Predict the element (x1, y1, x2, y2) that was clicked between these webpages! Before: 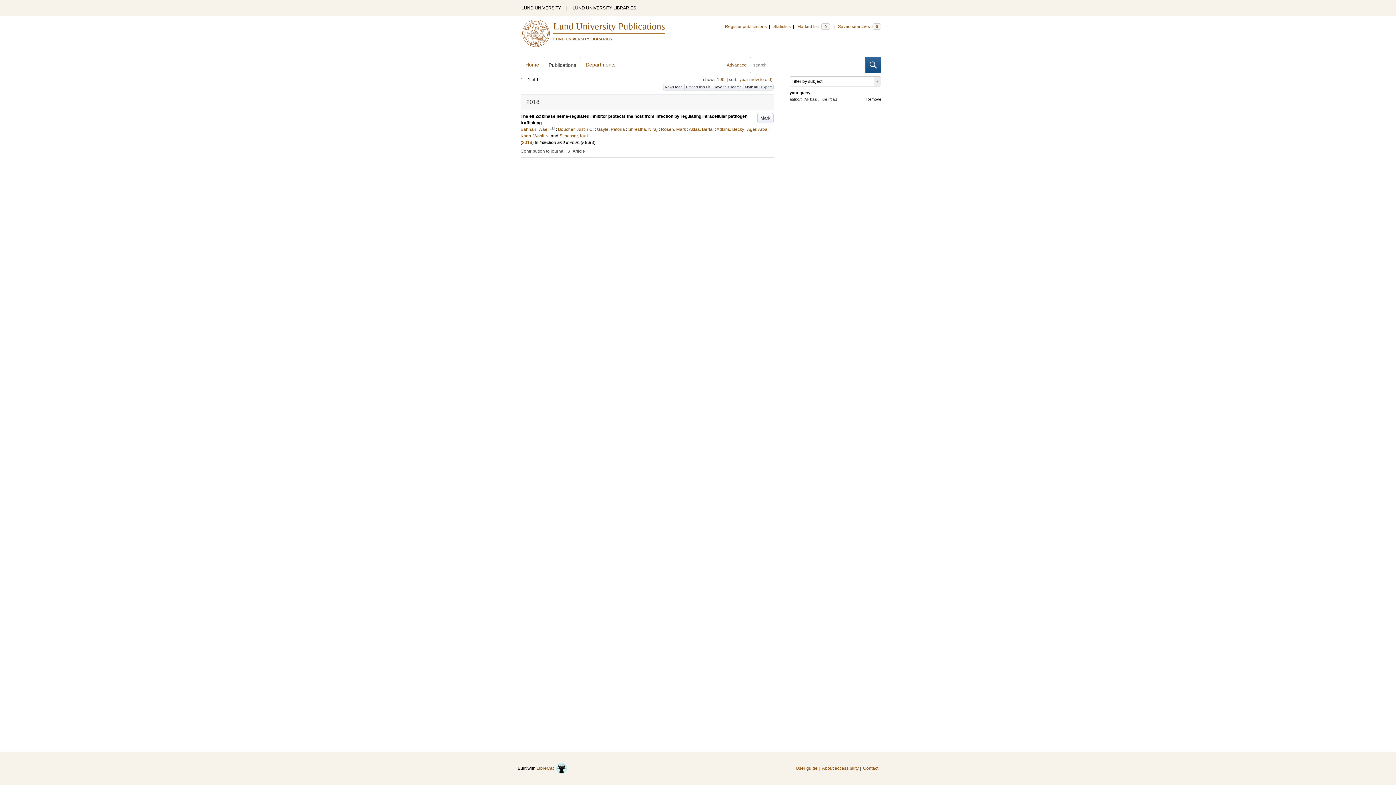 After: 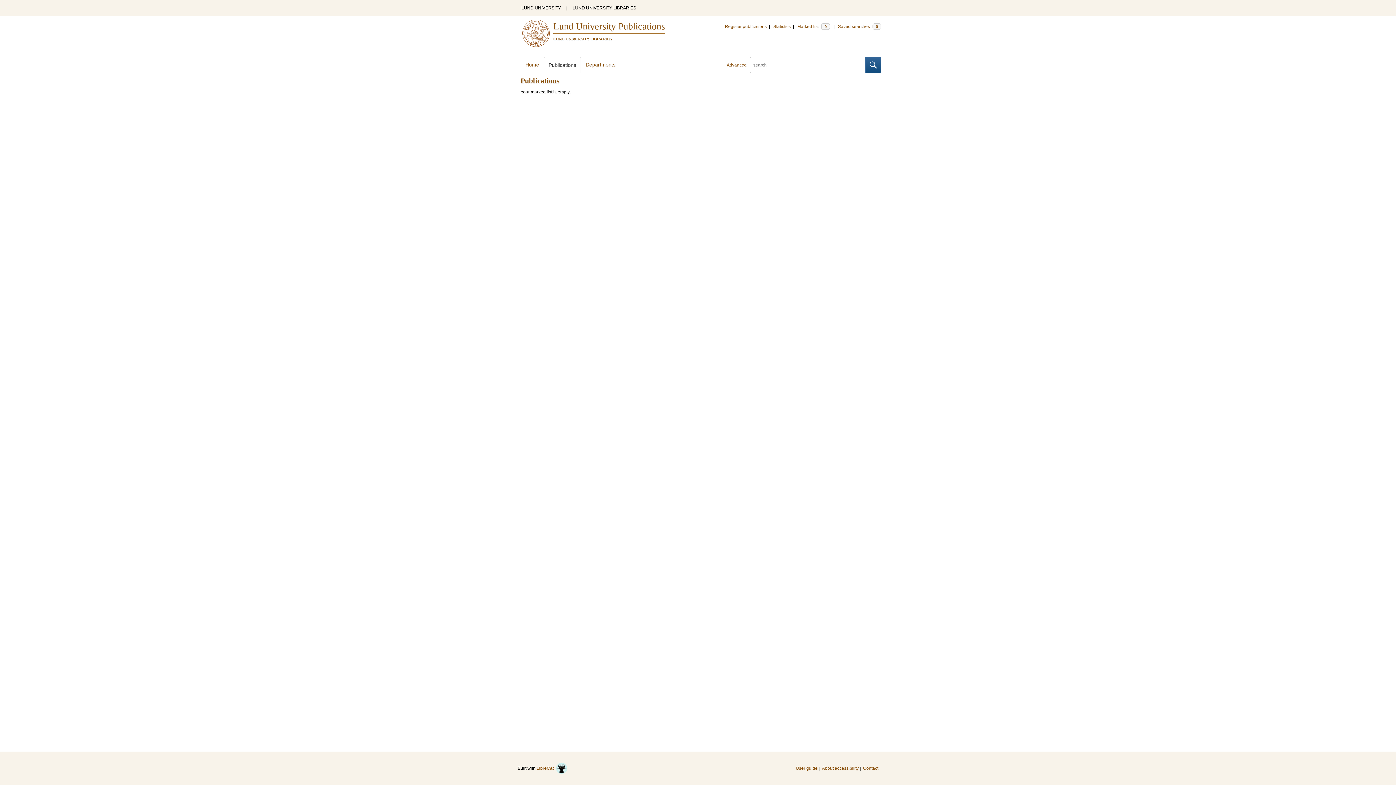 Action: label: Marked list 0 bbox: (797, 24, 831, 29)